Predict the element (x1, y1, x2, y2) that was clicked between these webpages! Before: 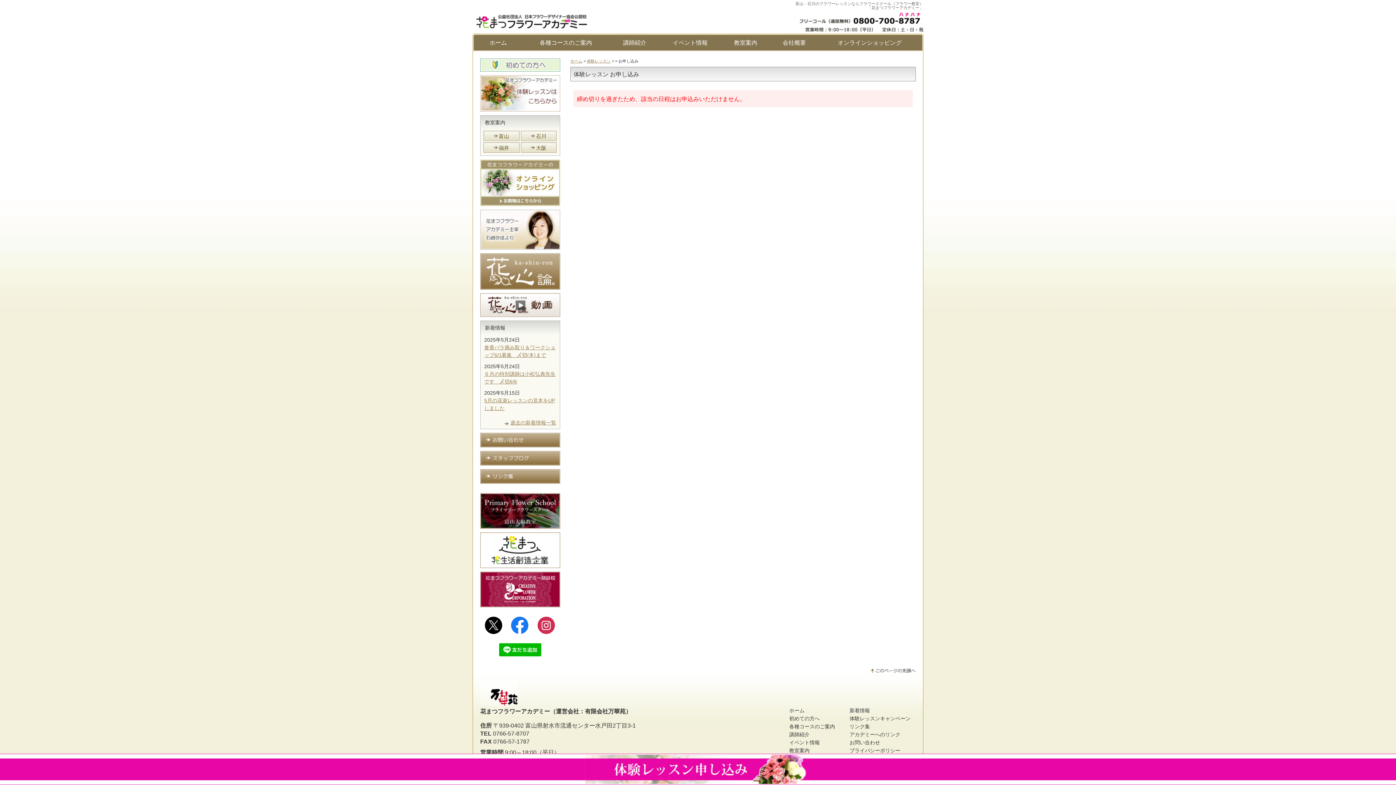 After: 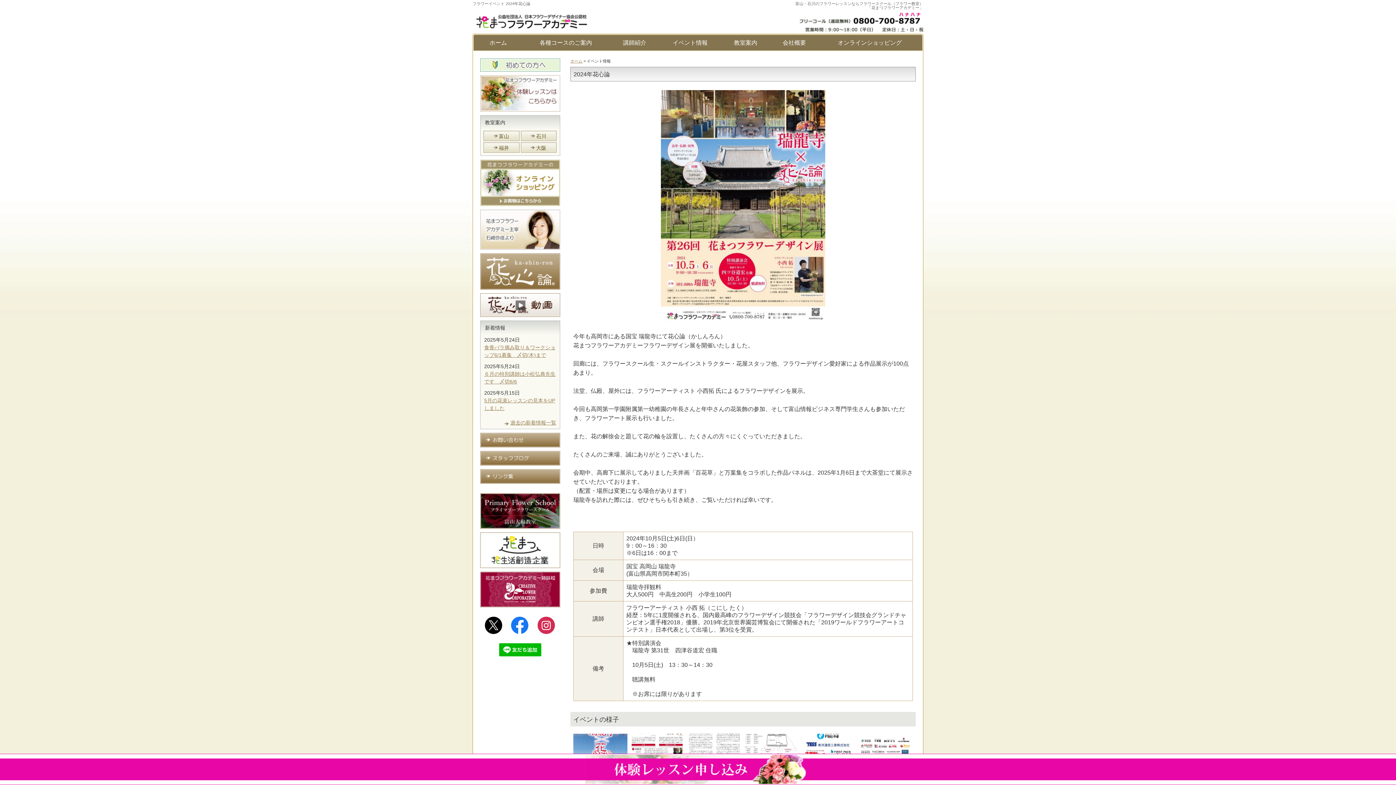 Action: bbox: (659, 36, 721, 49) label: イベント情報